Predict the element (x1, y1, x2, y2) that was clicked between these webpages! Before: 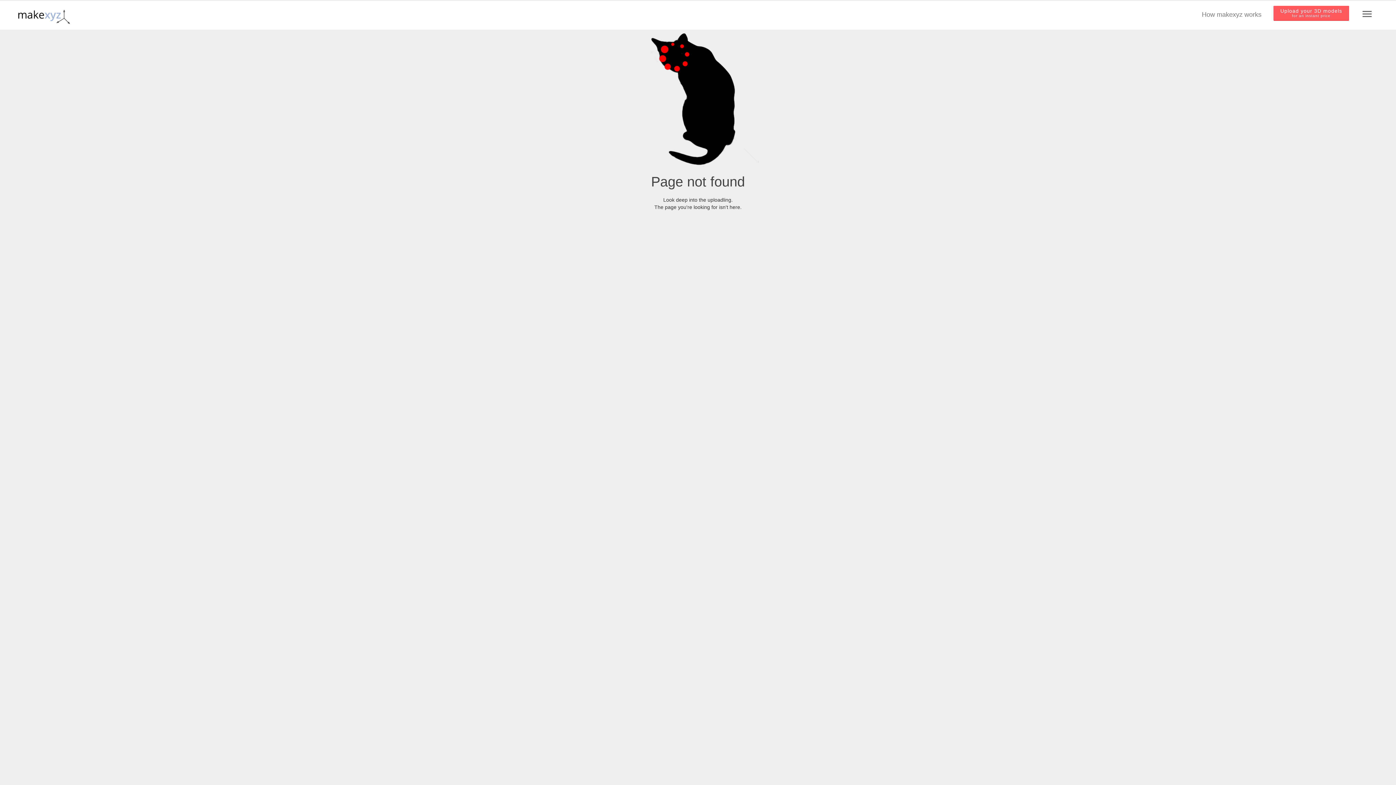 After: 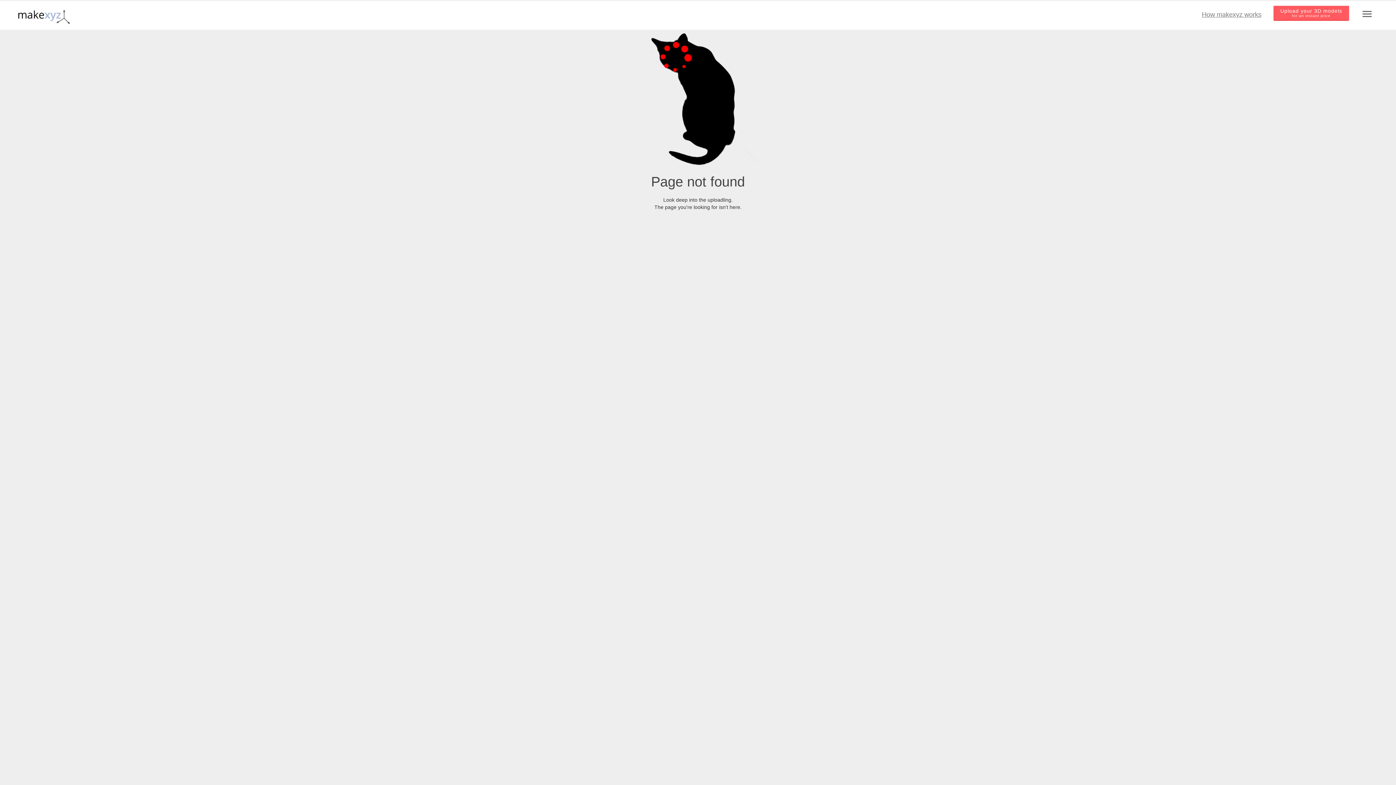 Action: label: How makexyz works bbox: (1195, 5, 1268, 23)